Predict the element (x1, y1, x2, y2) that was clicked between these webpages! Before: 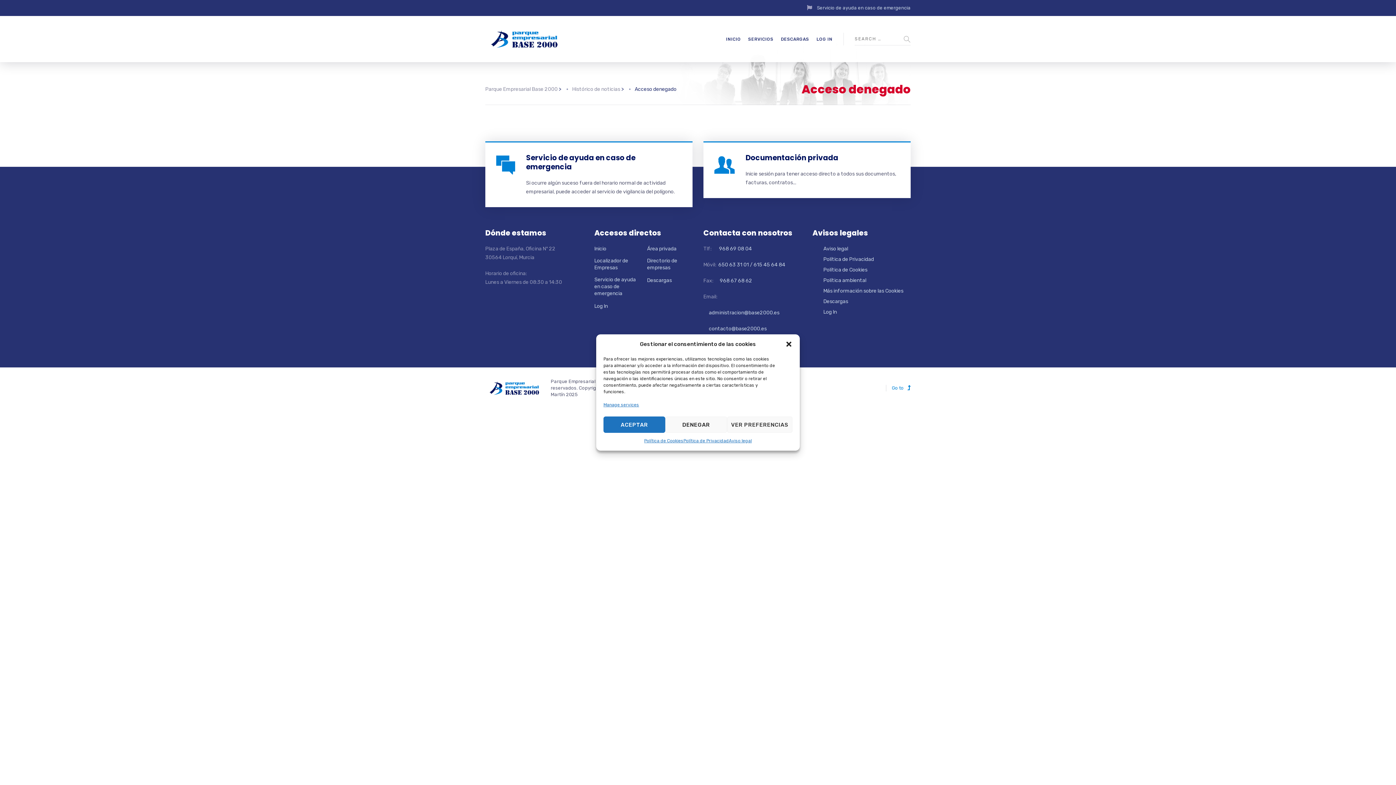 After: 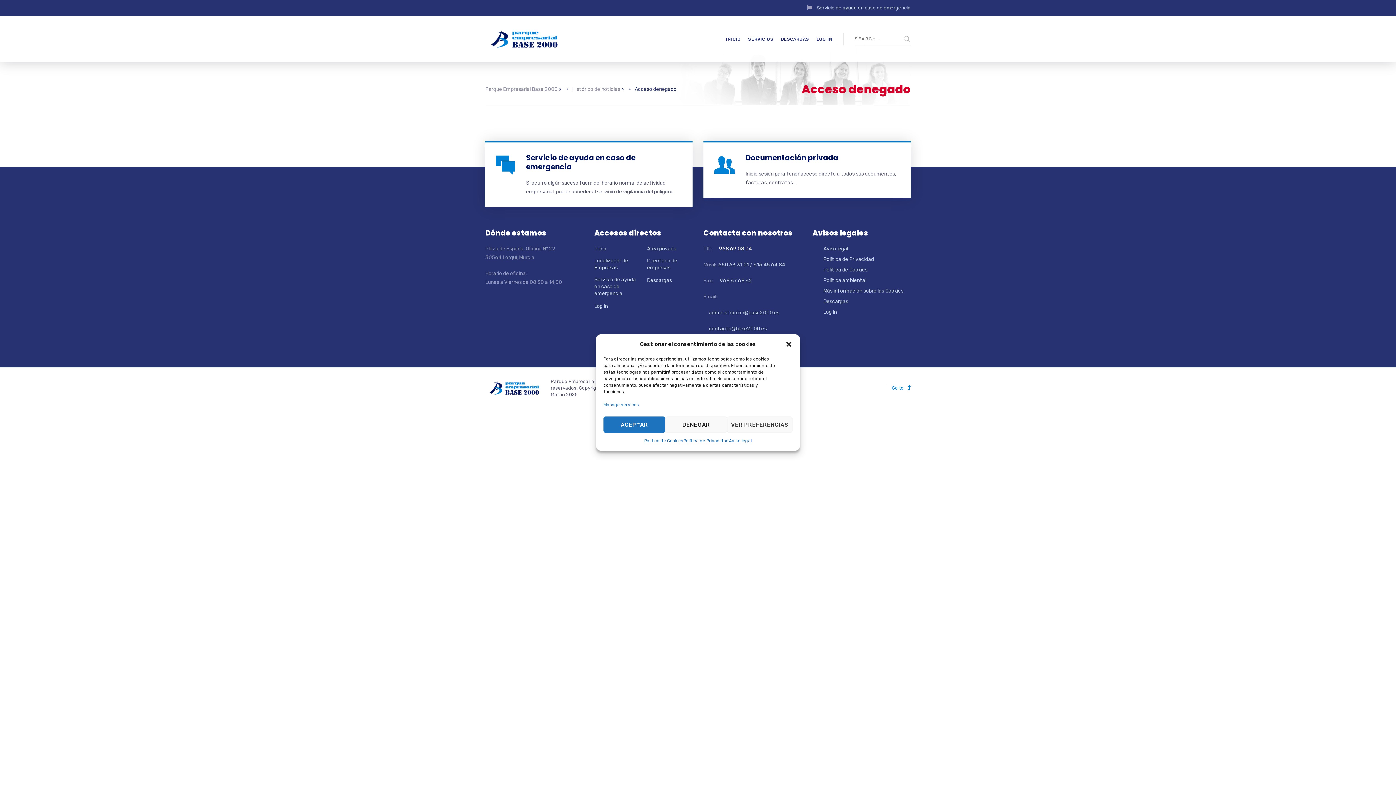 Action: label:       968 69 08 04 bbox: (712, 245, 752, 252)